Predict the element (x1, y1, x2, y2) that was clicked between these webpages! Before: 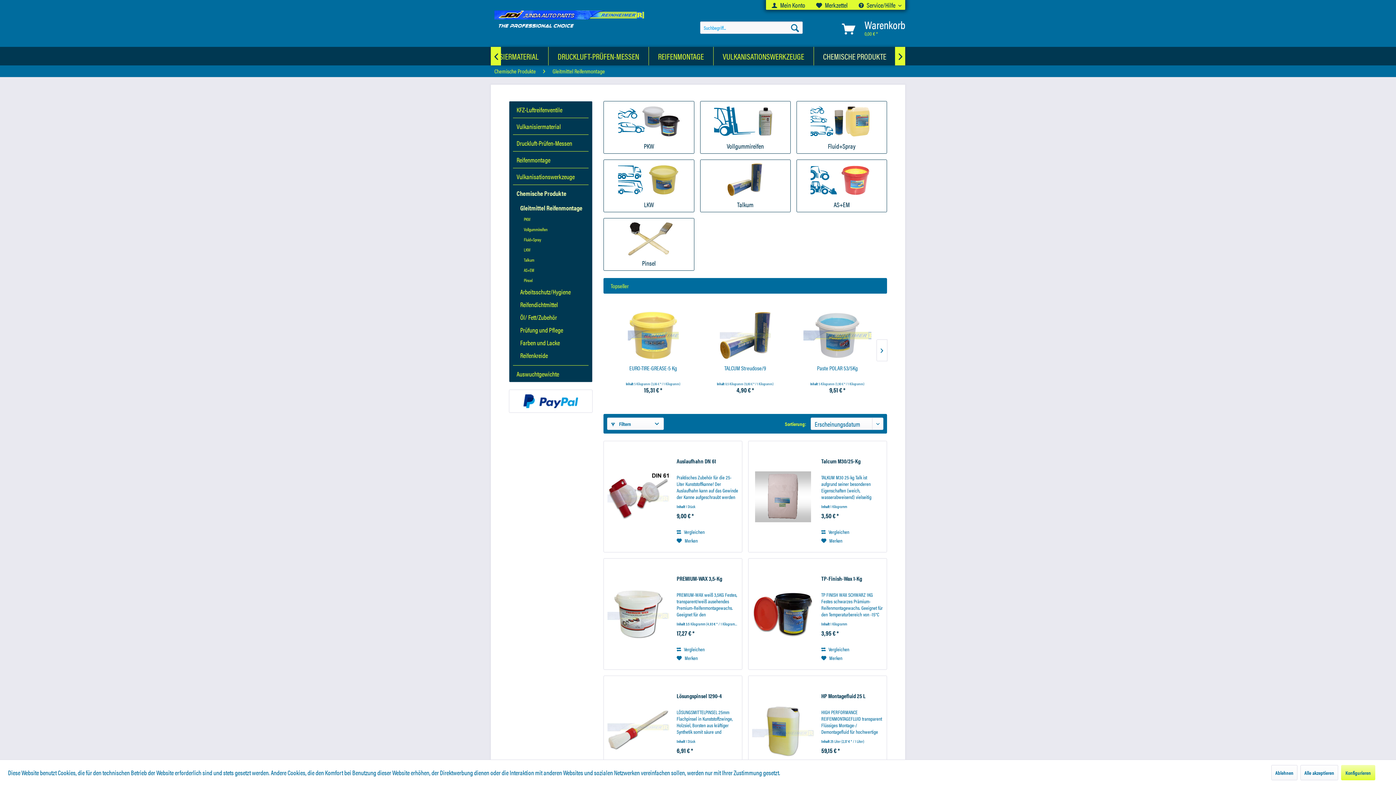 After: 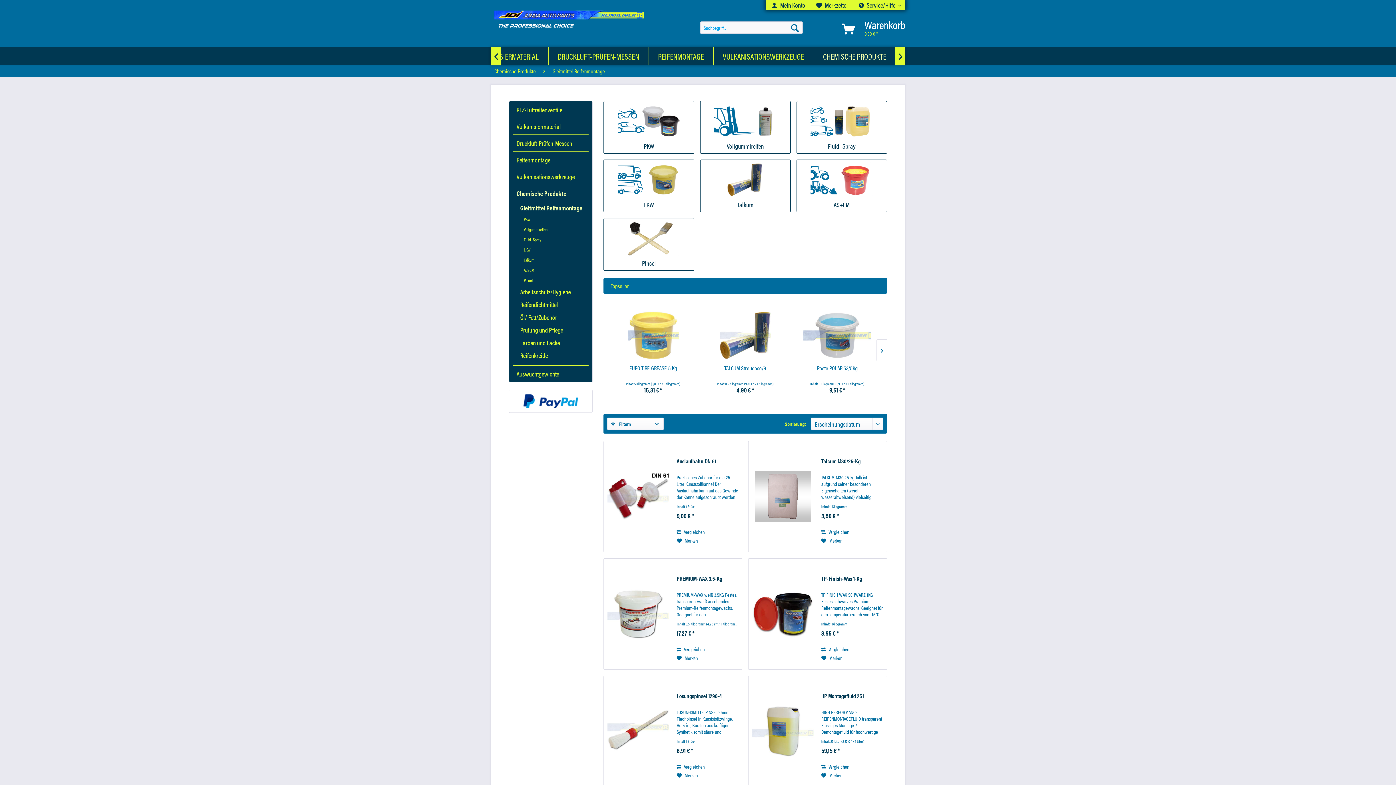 Action: label: Ablehnen bbox: (1271, 765, 1297, 780)